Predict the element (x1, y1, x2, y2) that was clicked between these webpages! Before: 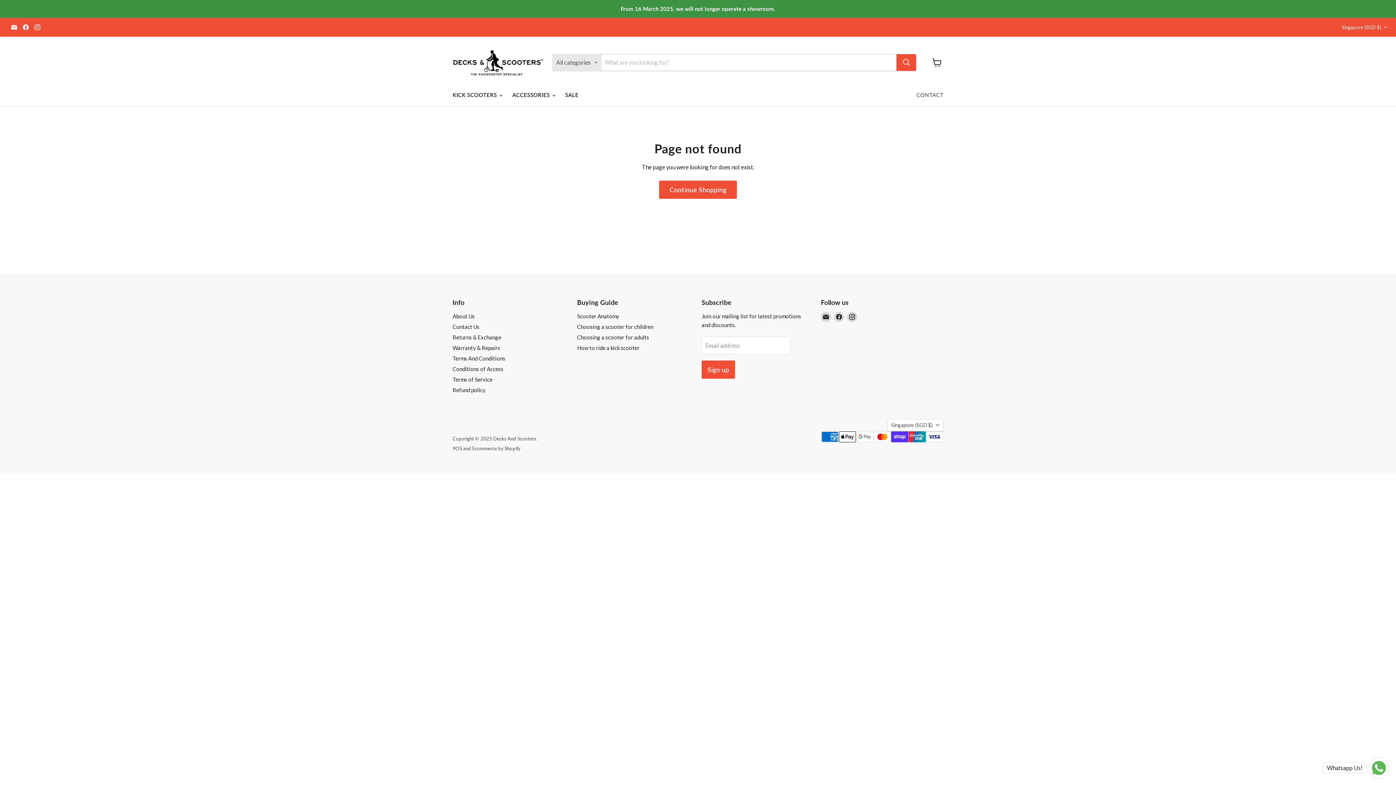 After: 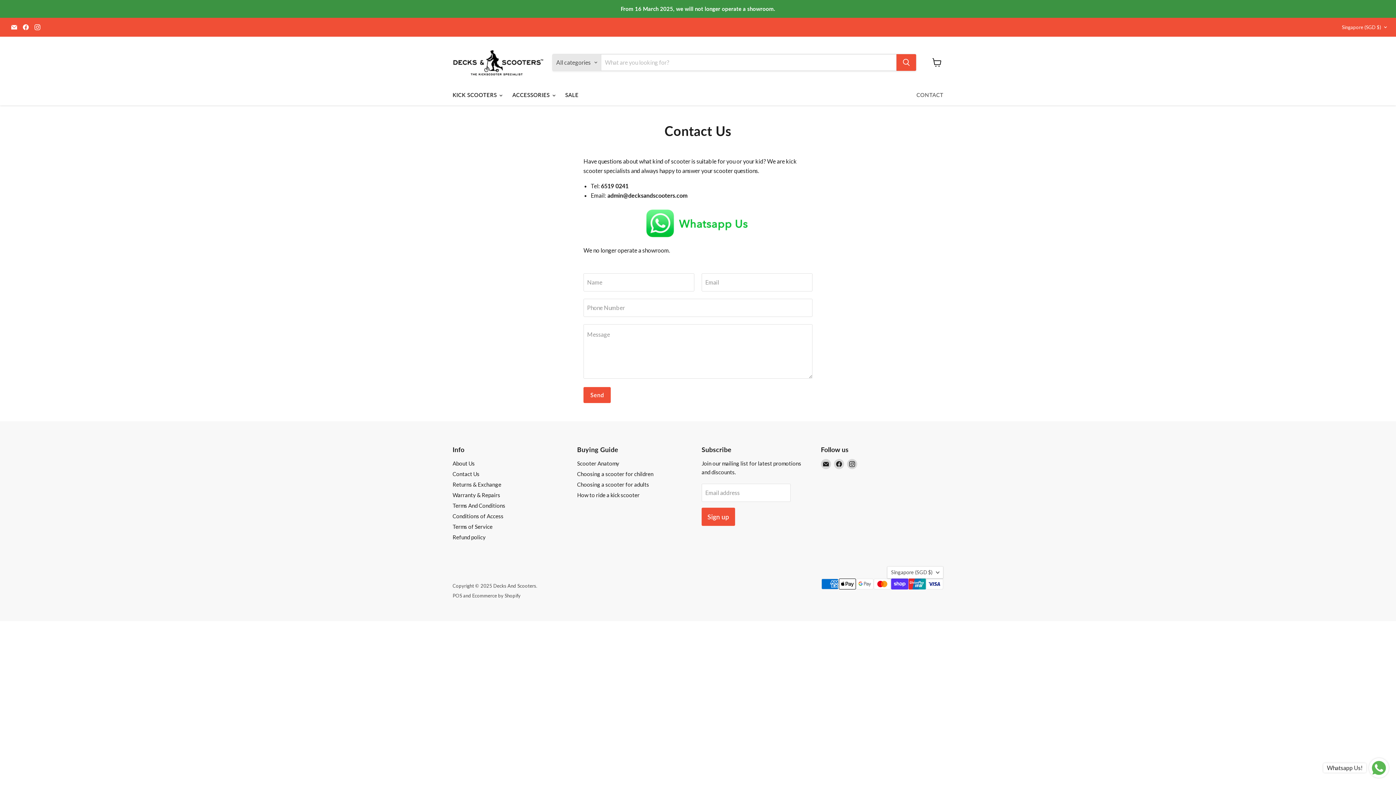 Action: bbox: (911, 87, 949, 102) label: CONTACT